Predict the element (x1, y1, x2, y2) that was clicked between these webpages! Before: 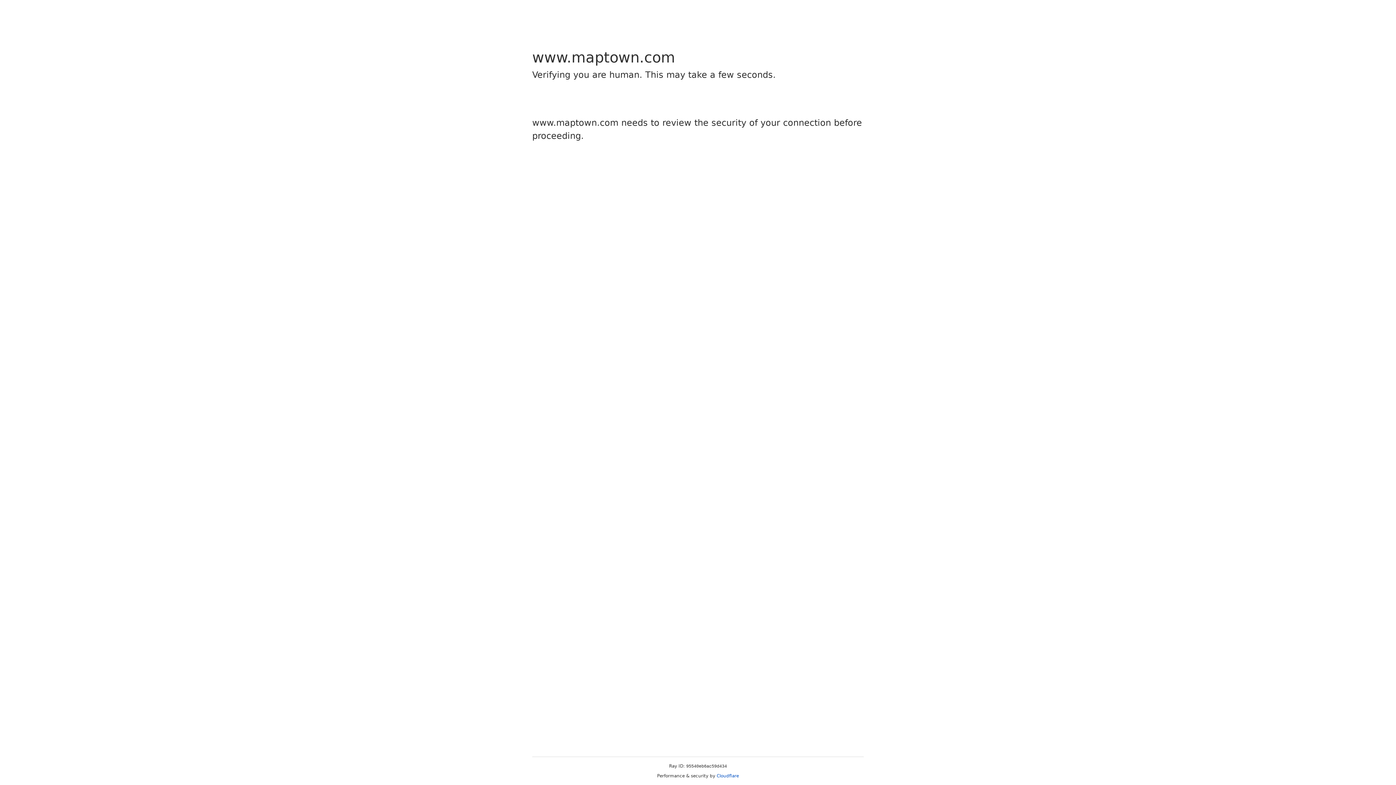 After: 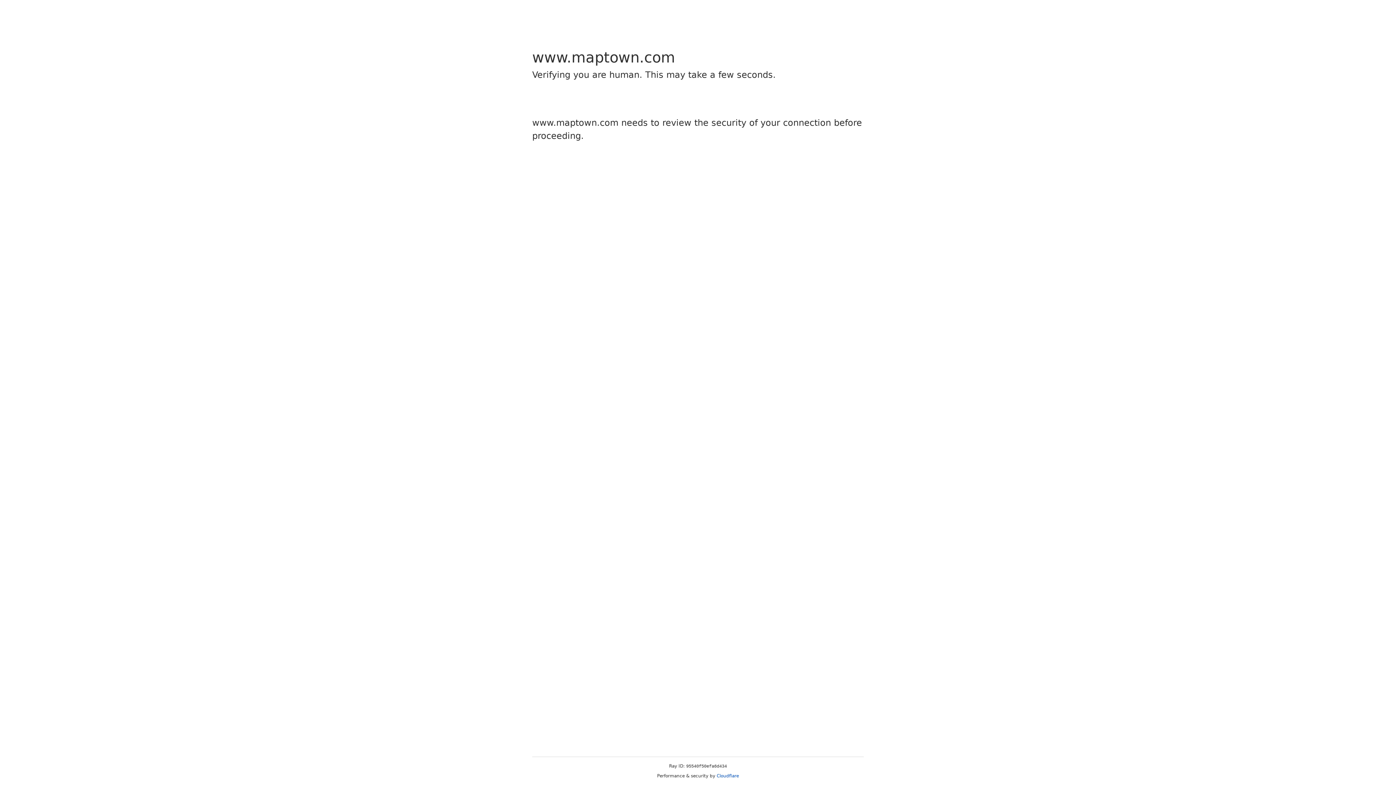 Action: label: Cloudflare bbox: (716, 773, 739, 778)